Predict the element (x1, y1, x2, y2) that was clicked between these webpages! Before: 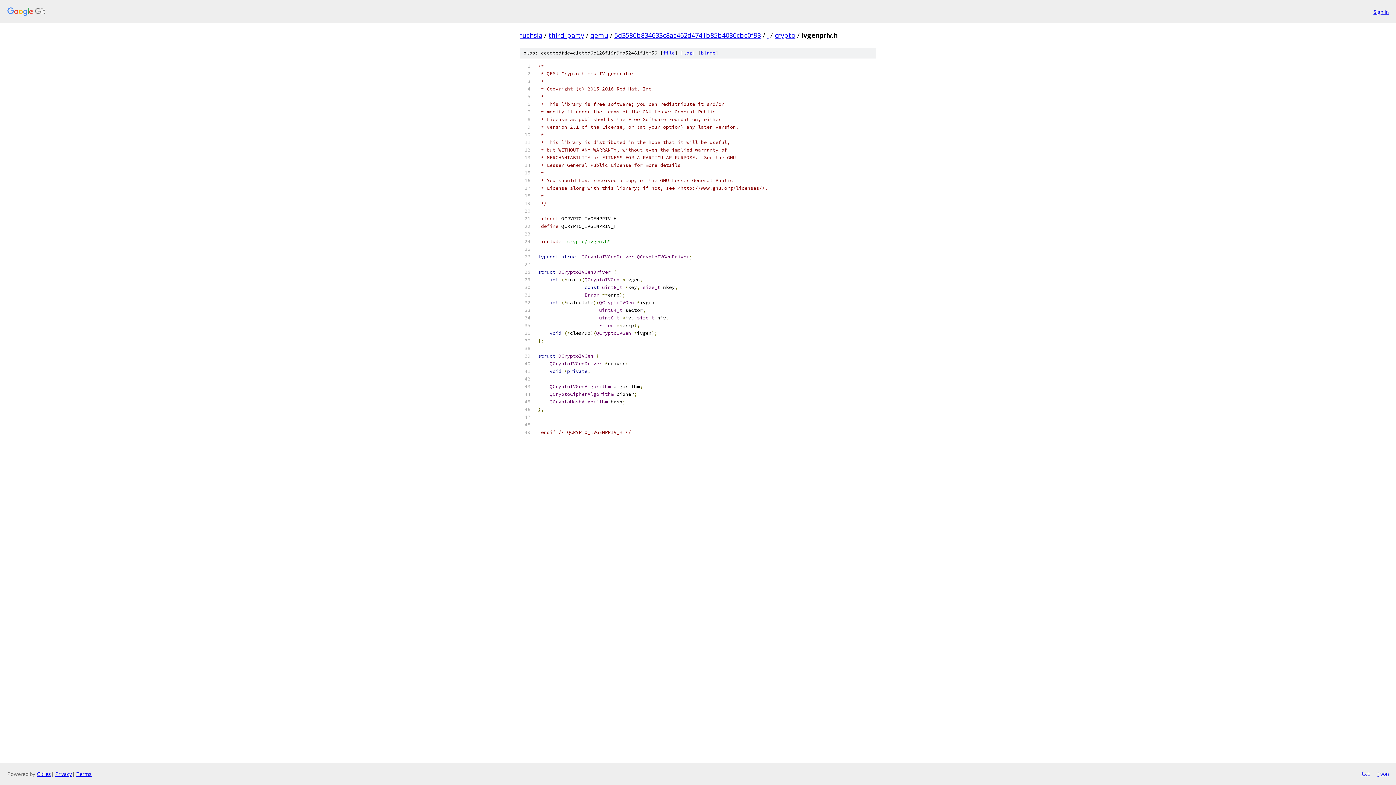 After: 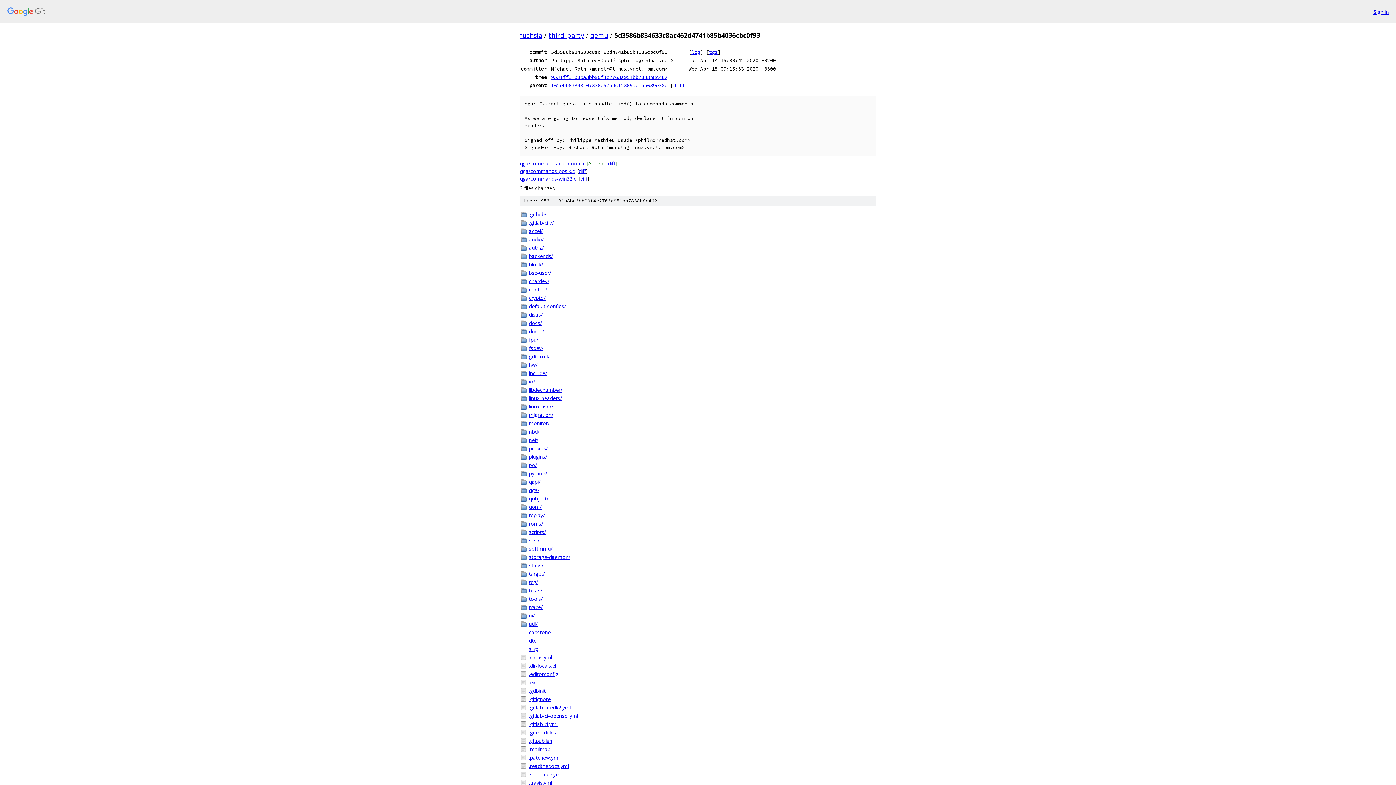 Action: bbox: (614, 30, 761, 39) label: 5d3586b834633c8ac462d4741b85b4036cbc0f93